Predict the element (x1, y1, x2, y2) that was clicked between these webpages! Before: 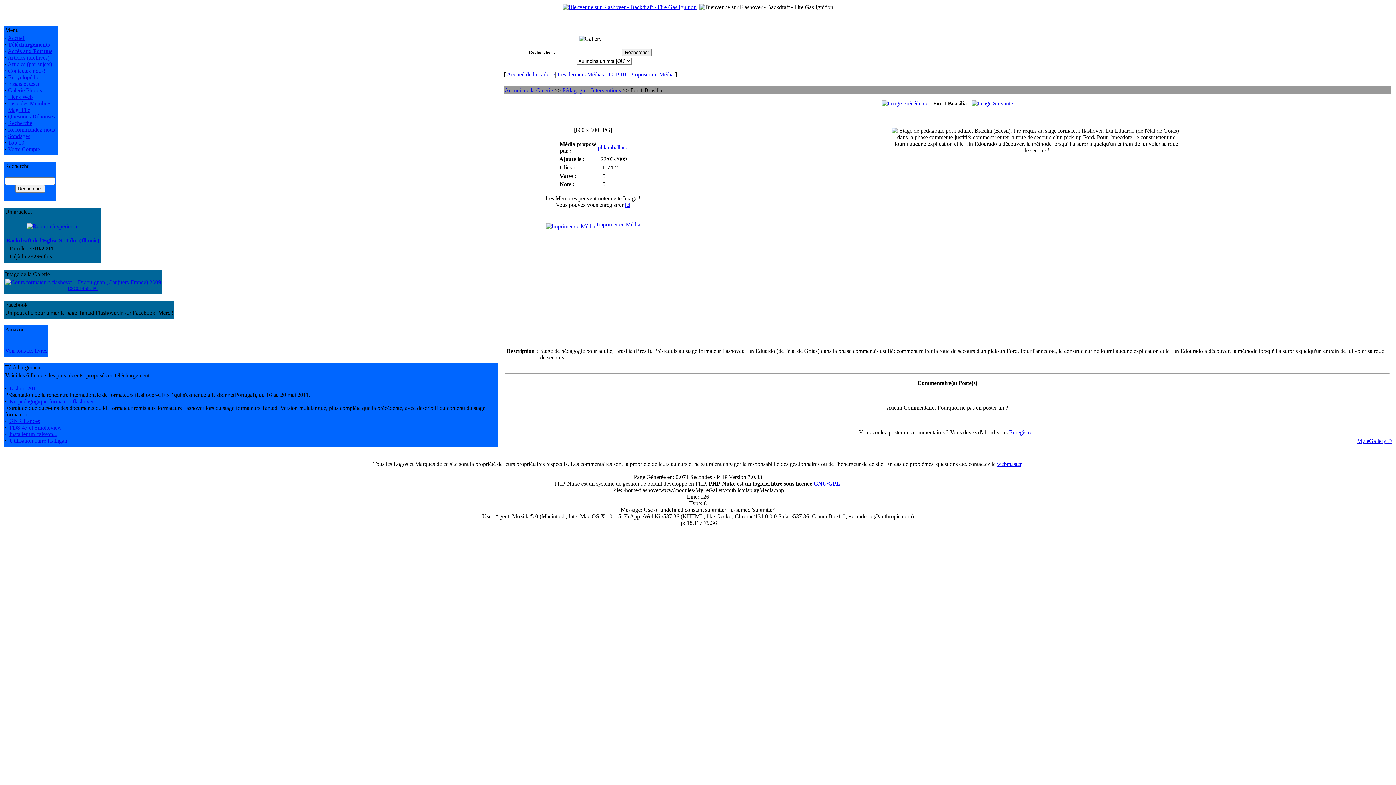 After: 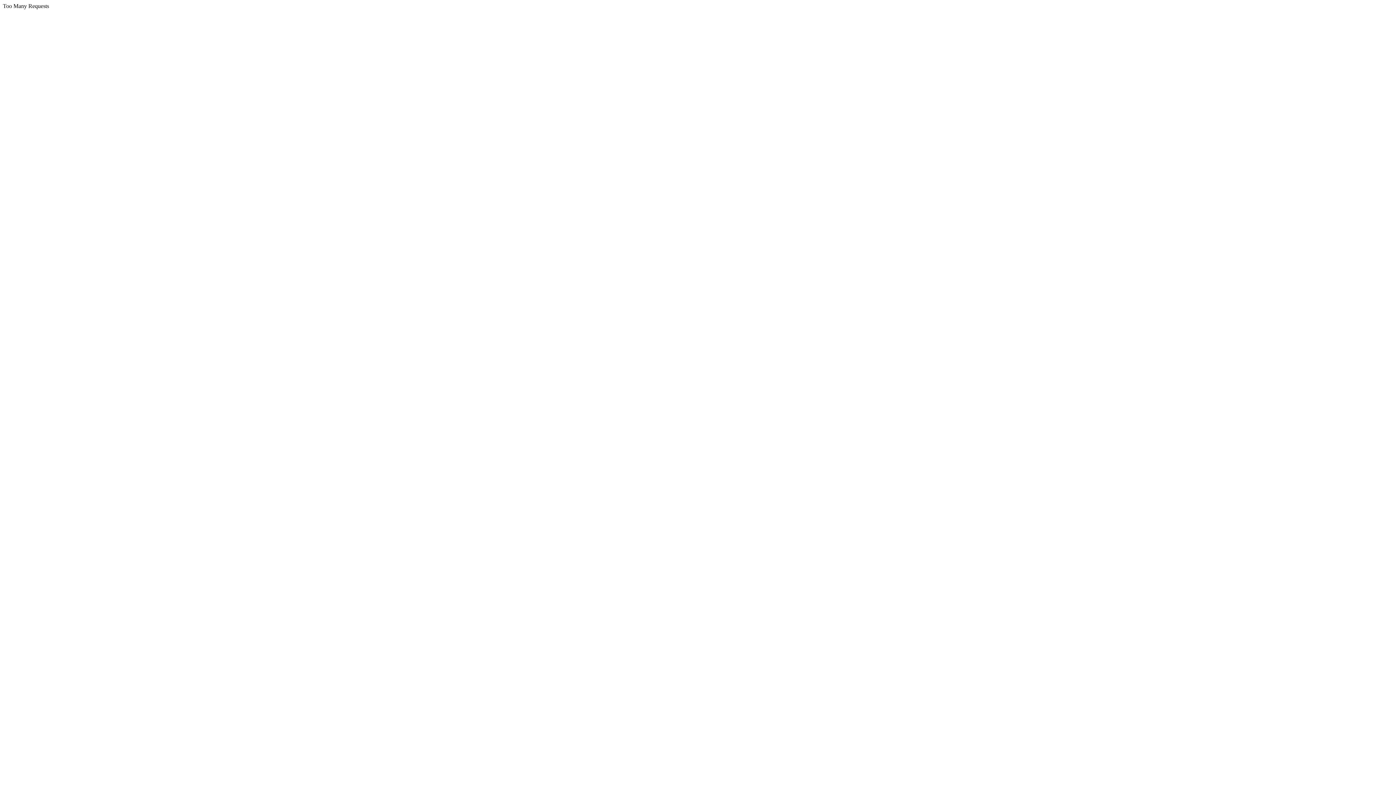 Action: label: GNU/GPL bbox: (813, 480, 840, 486)